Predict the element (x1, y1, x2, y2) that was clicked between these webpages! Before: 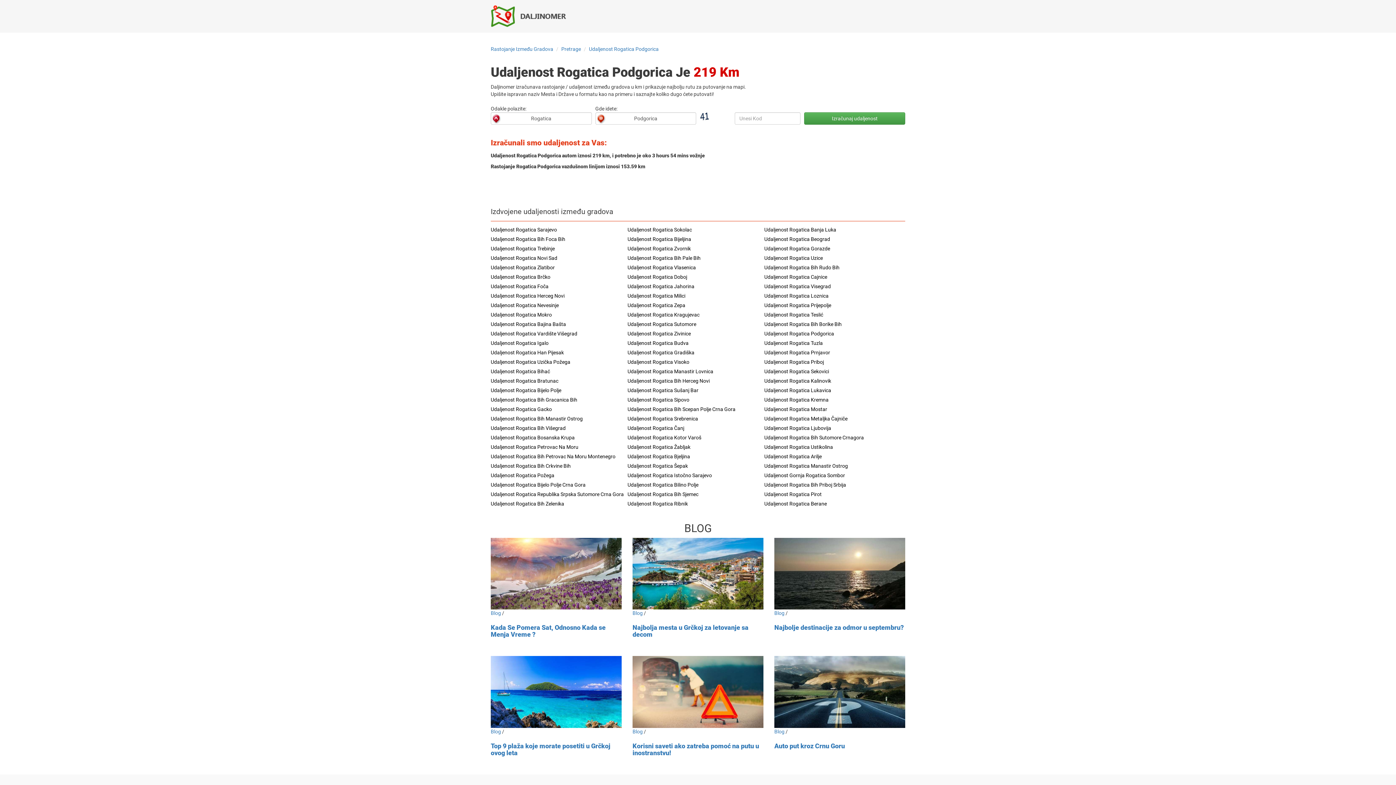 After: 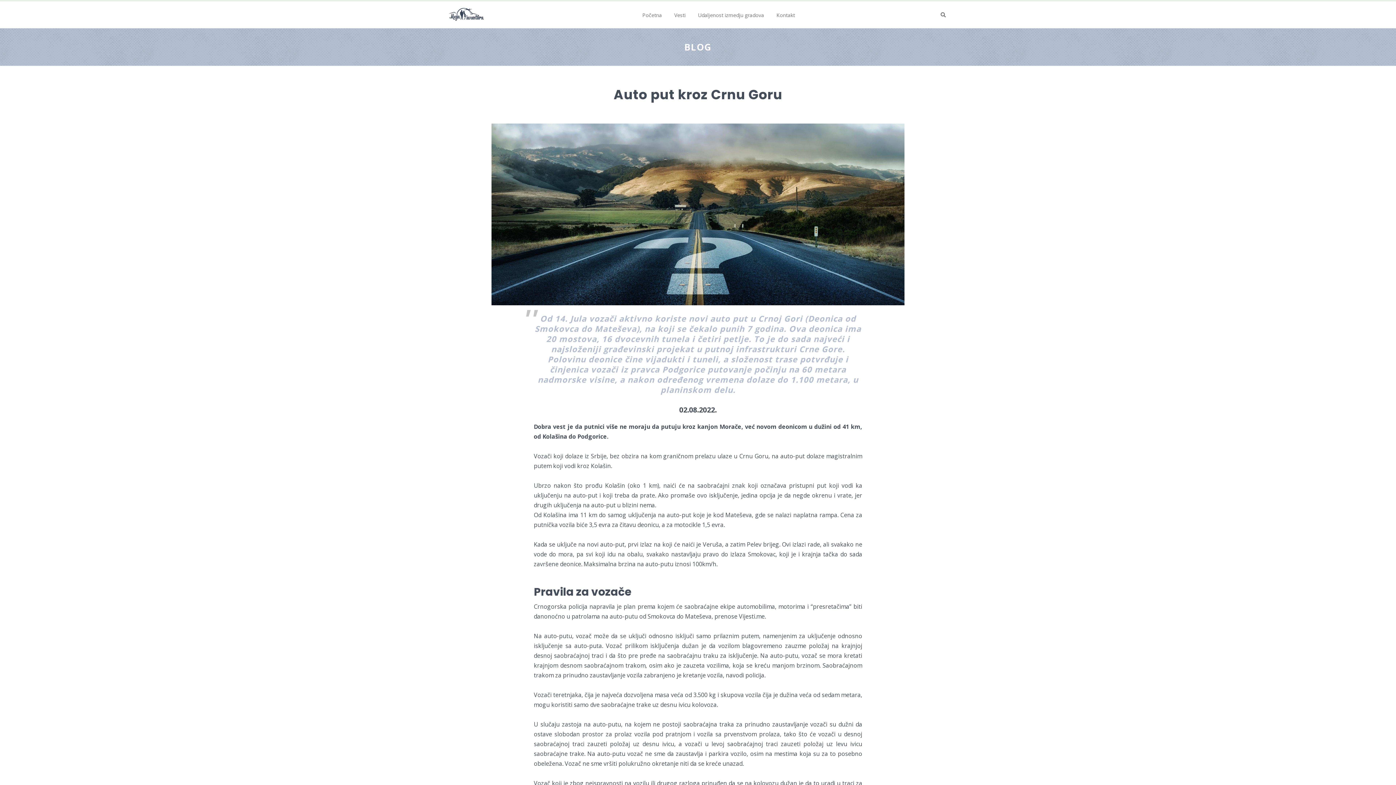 Action: label: Auto put kroz Crnu Goru bbox: (774, 742, 905, 749)